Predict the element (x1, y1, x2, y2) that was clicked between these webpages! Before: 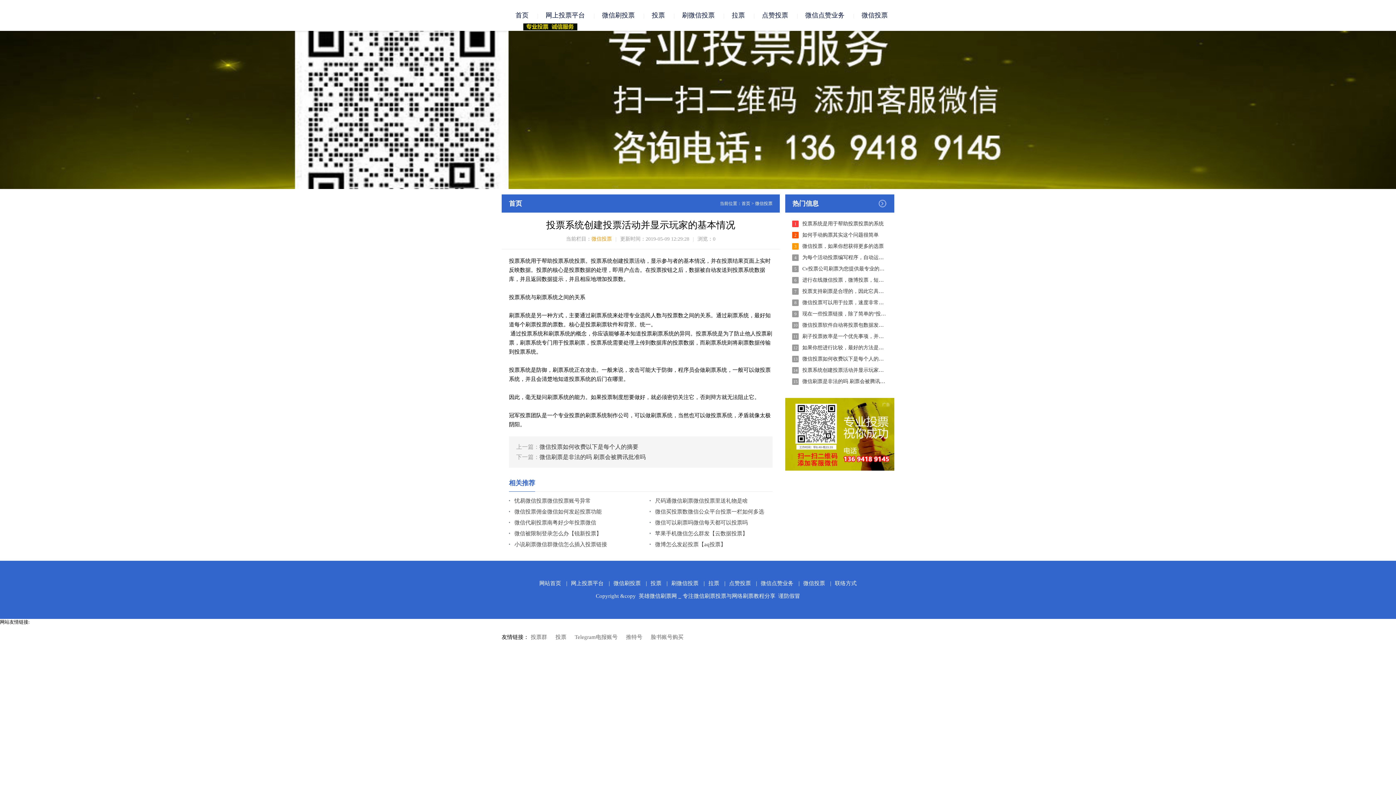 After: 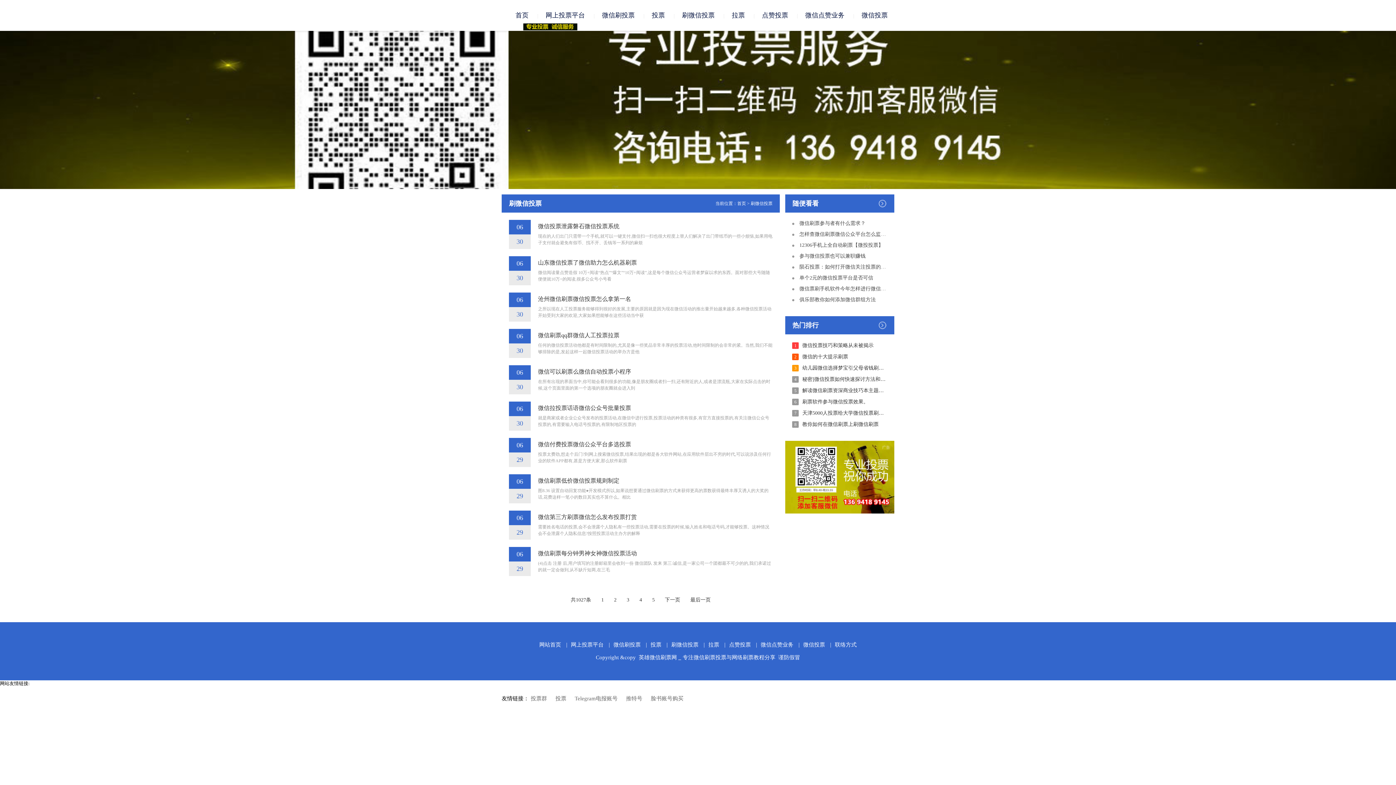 Action: label: 刷微信投票 bbox: (682, 11, 714, 18)